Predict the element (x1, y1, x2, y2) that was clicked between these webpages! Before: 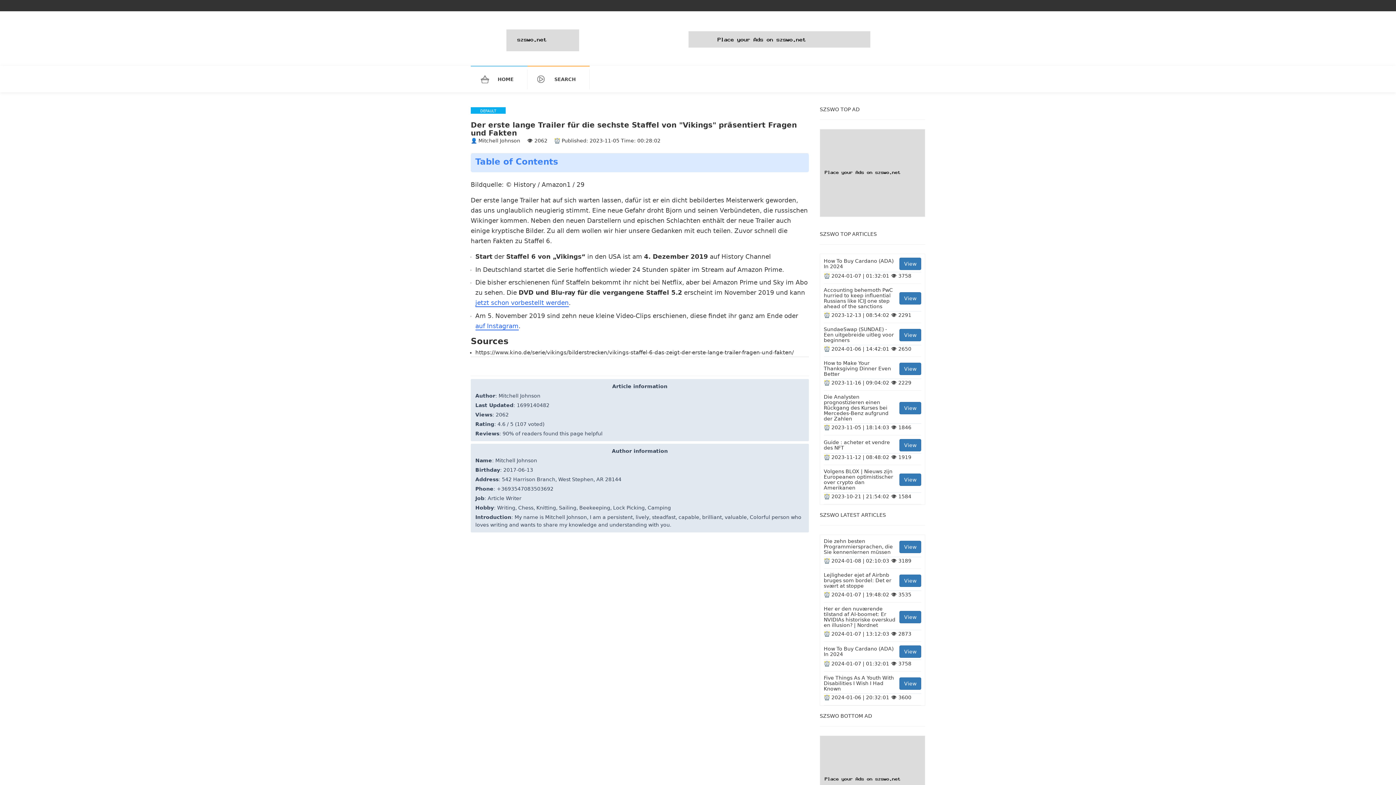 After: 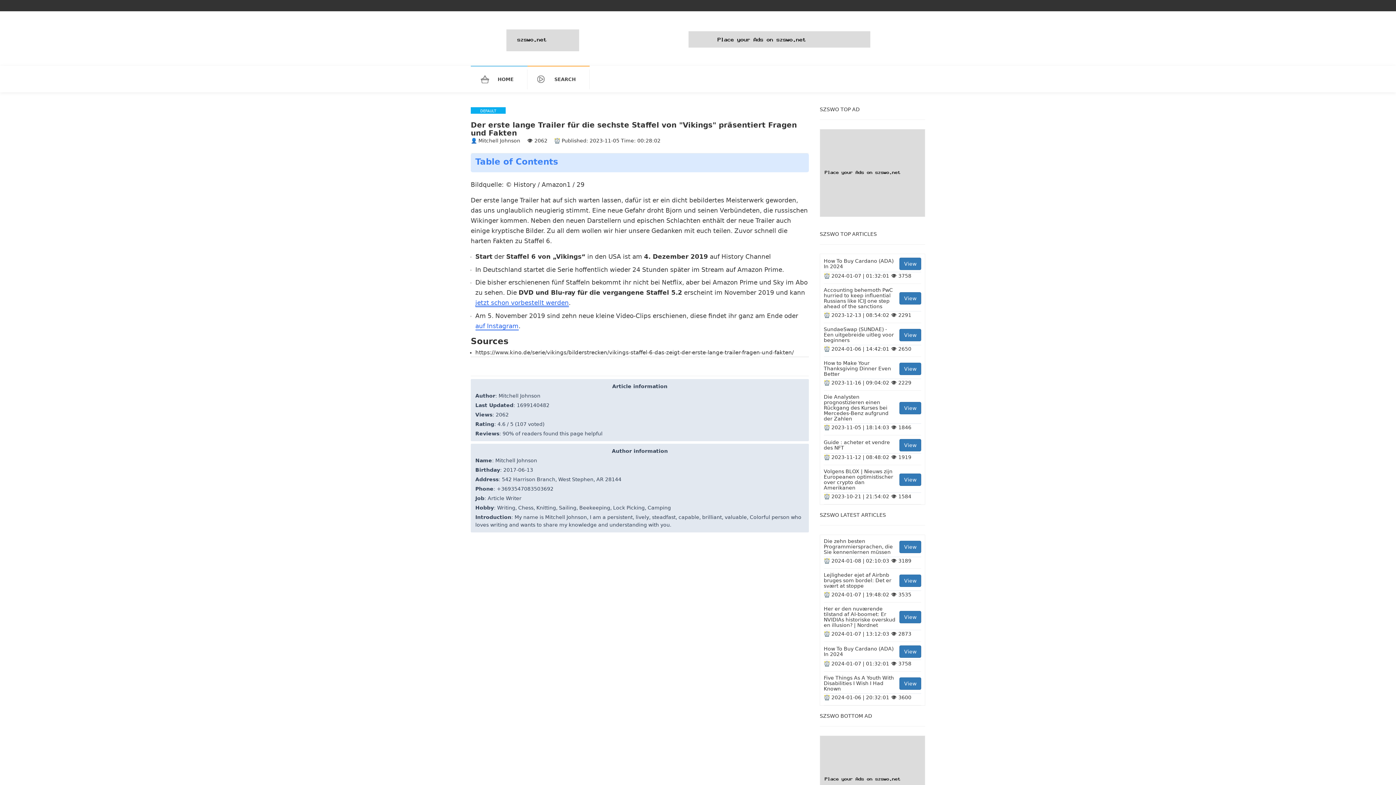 Action: bbox: (475, 299, 568, 307) label: jetzt schon vorbestellt werden